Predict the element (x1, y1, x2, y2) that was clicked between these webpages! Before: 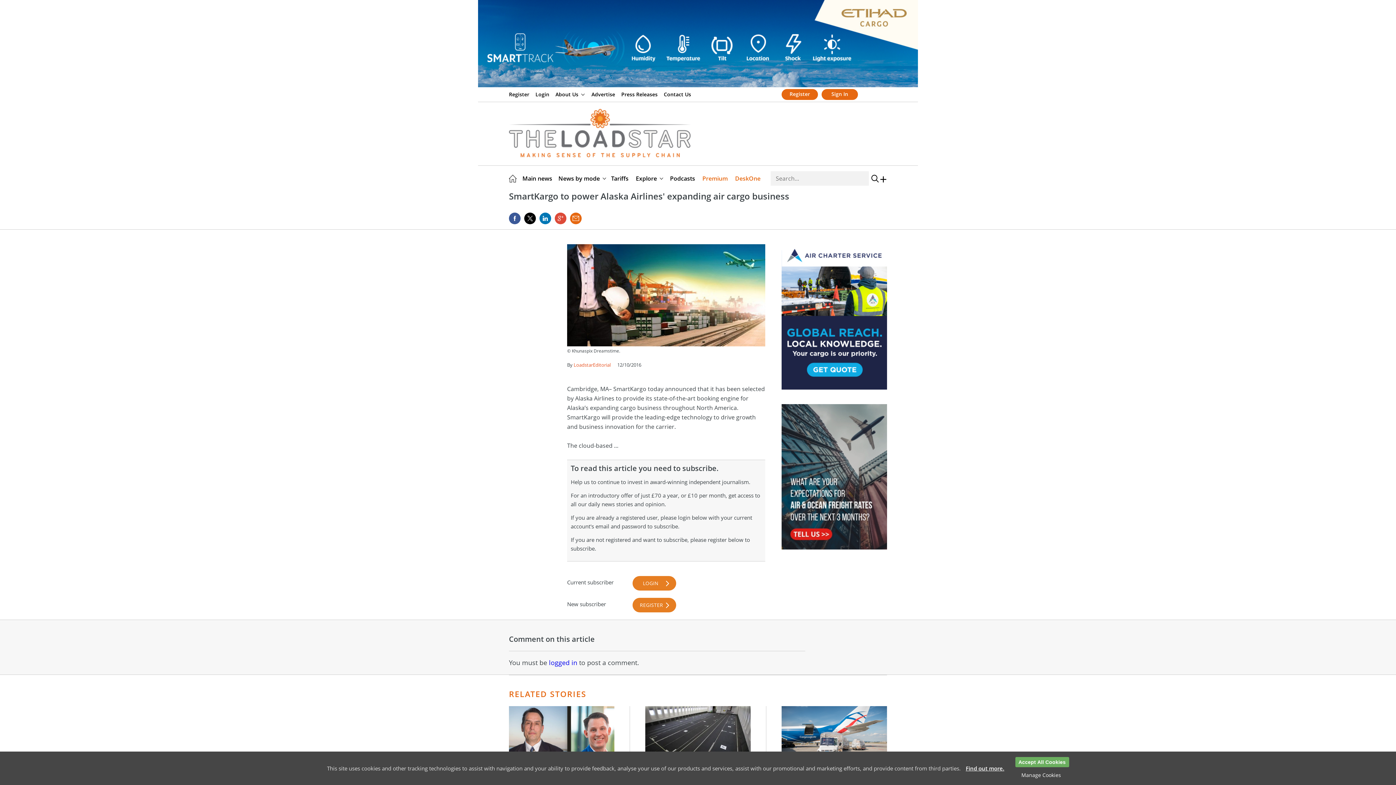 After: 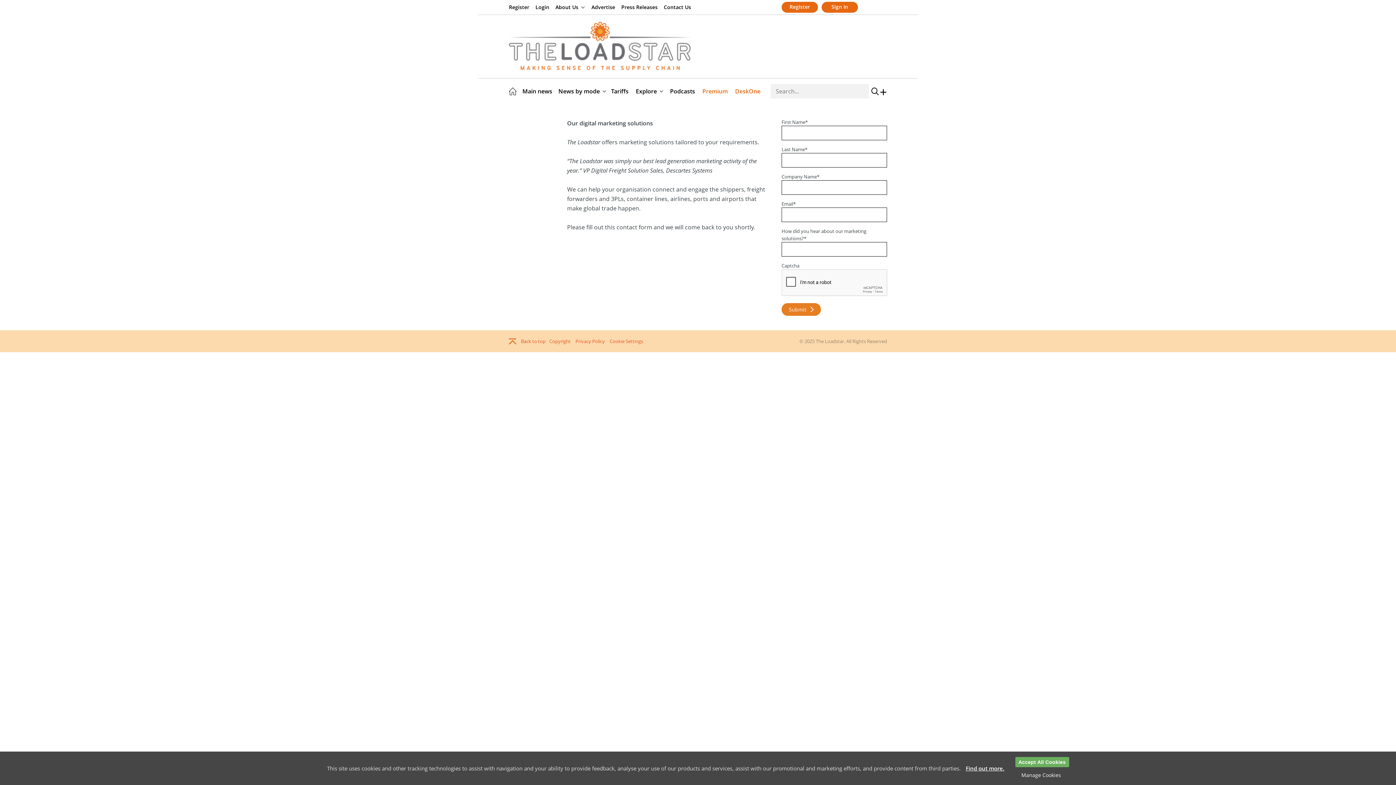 Action: label: Advertise bbox: (591, 87, 617, 101)